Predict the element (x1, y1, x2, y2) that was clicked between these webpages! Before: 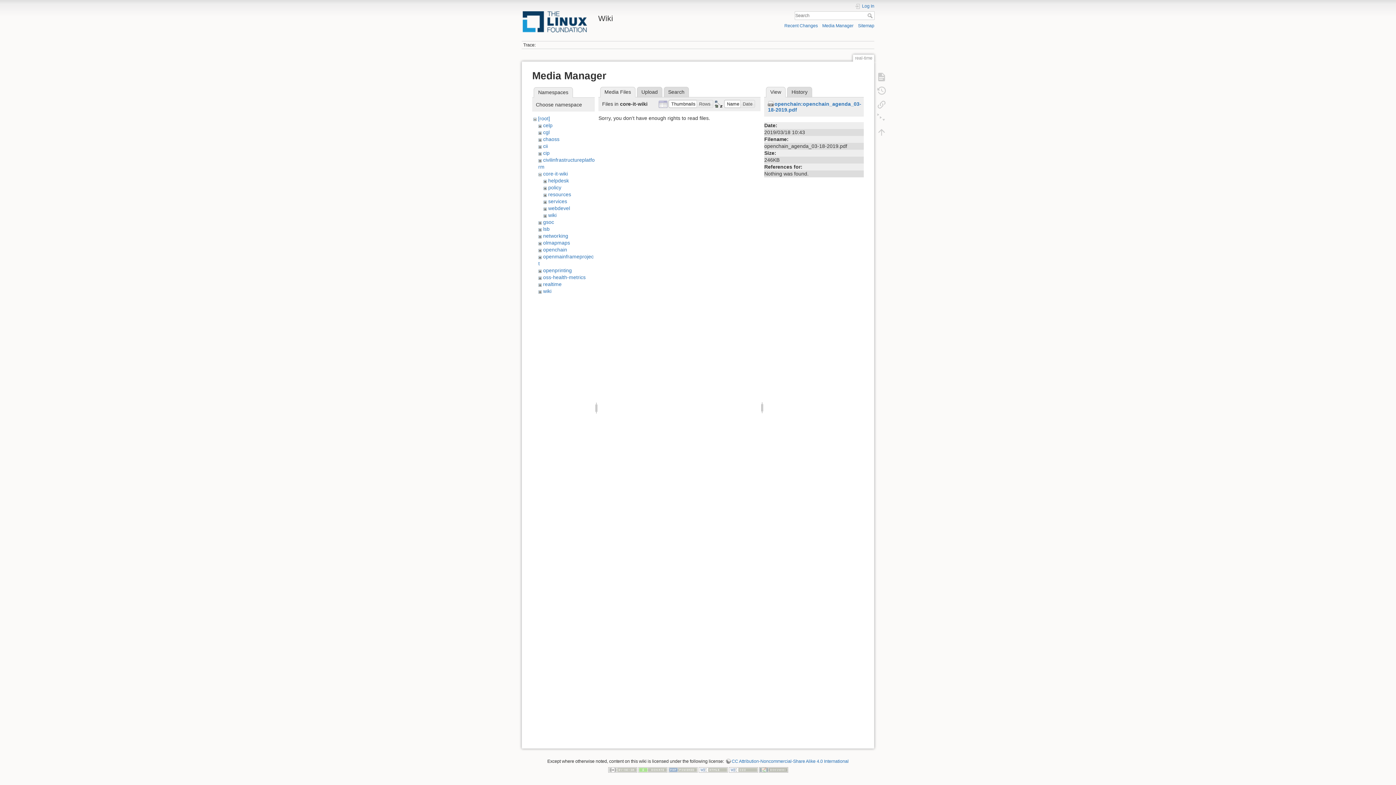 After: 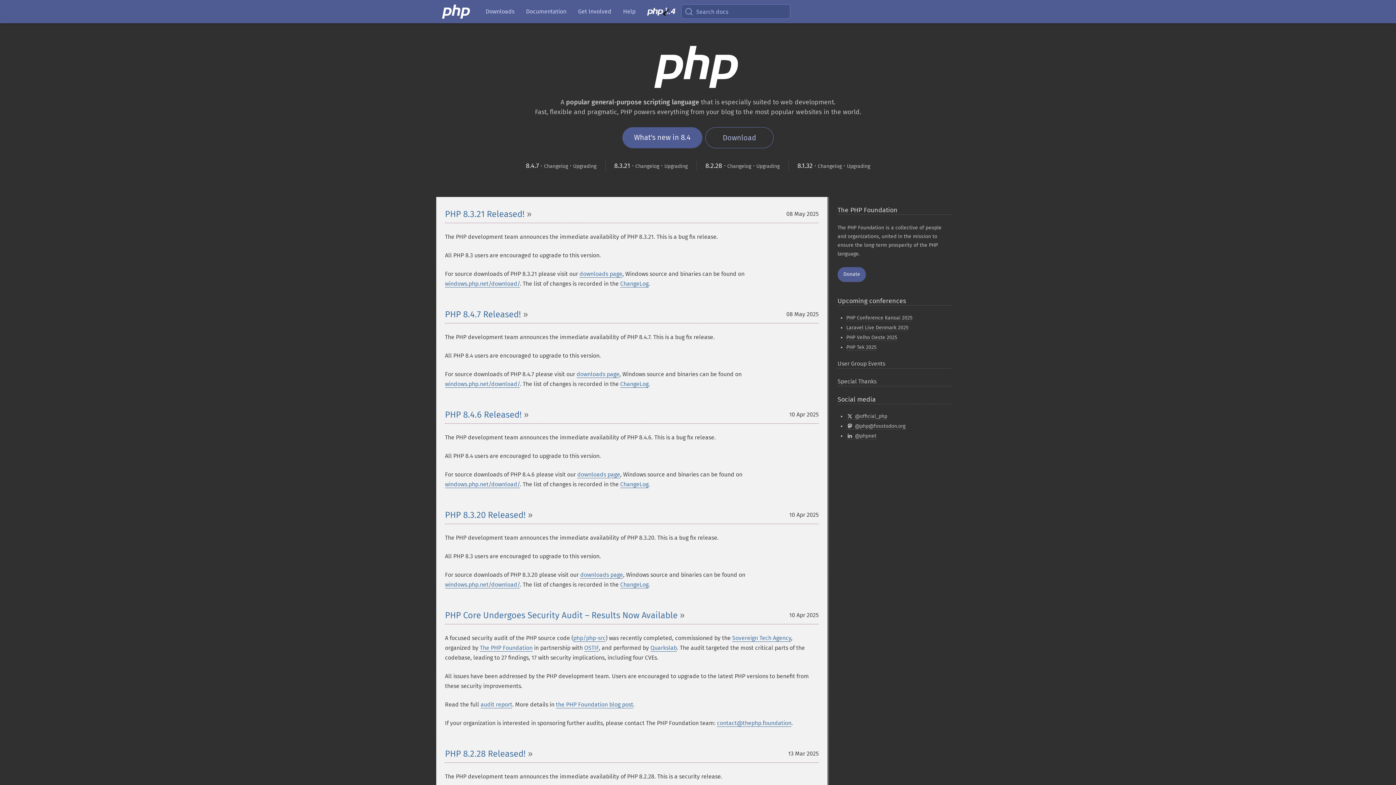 Action: bbox: (668, 767, 697, 772)